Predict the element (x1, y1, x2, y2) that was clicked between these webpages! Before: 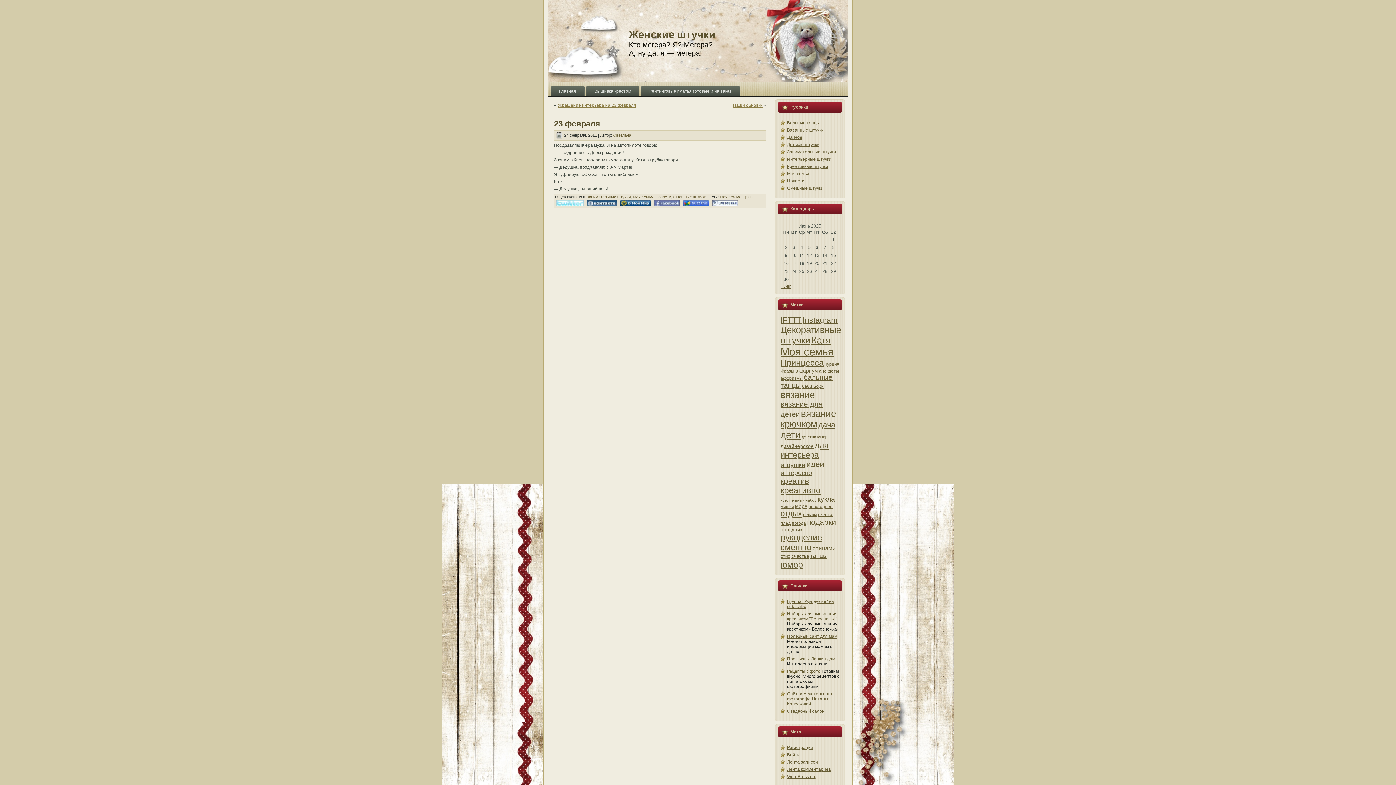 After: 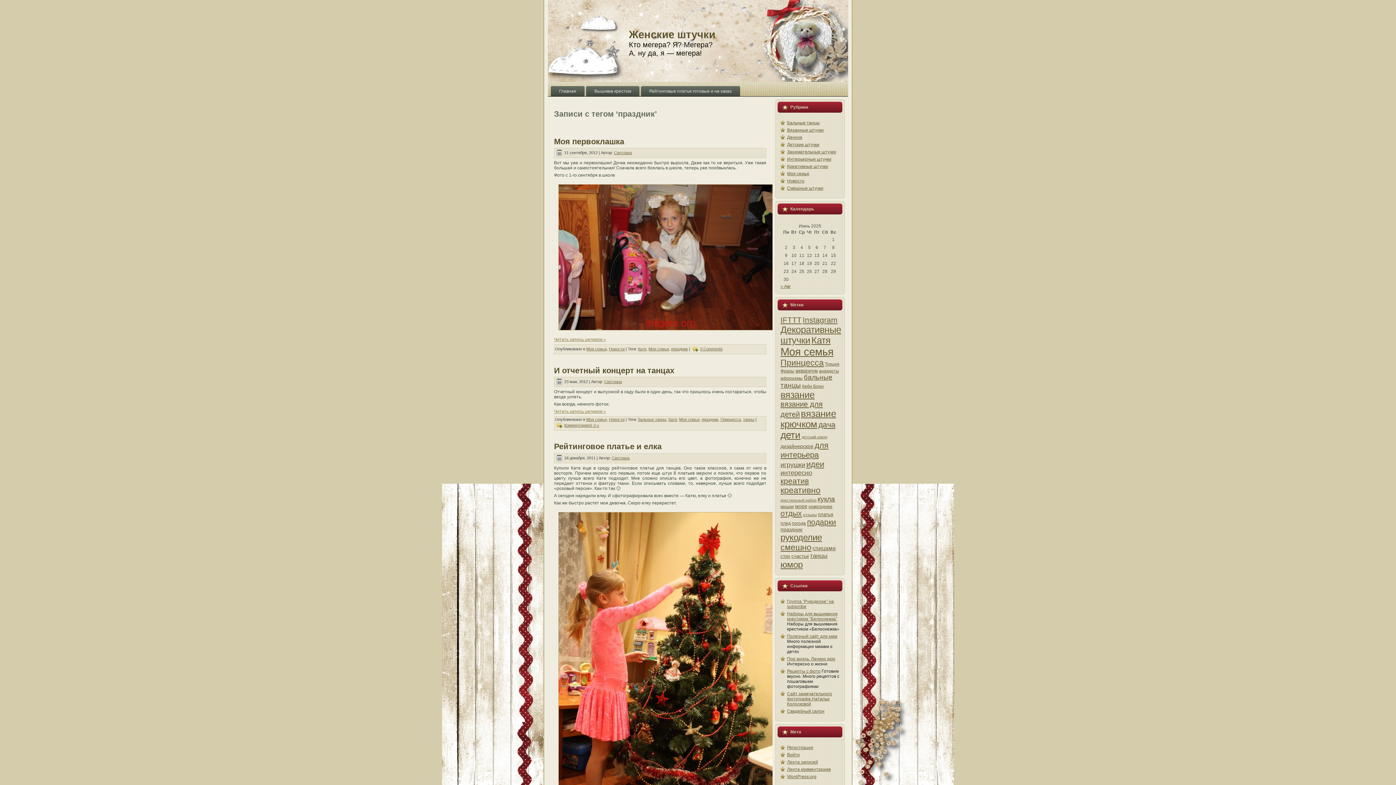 Action: bbox: (780, 526, 802, 532) label: праздник (6 элементов)